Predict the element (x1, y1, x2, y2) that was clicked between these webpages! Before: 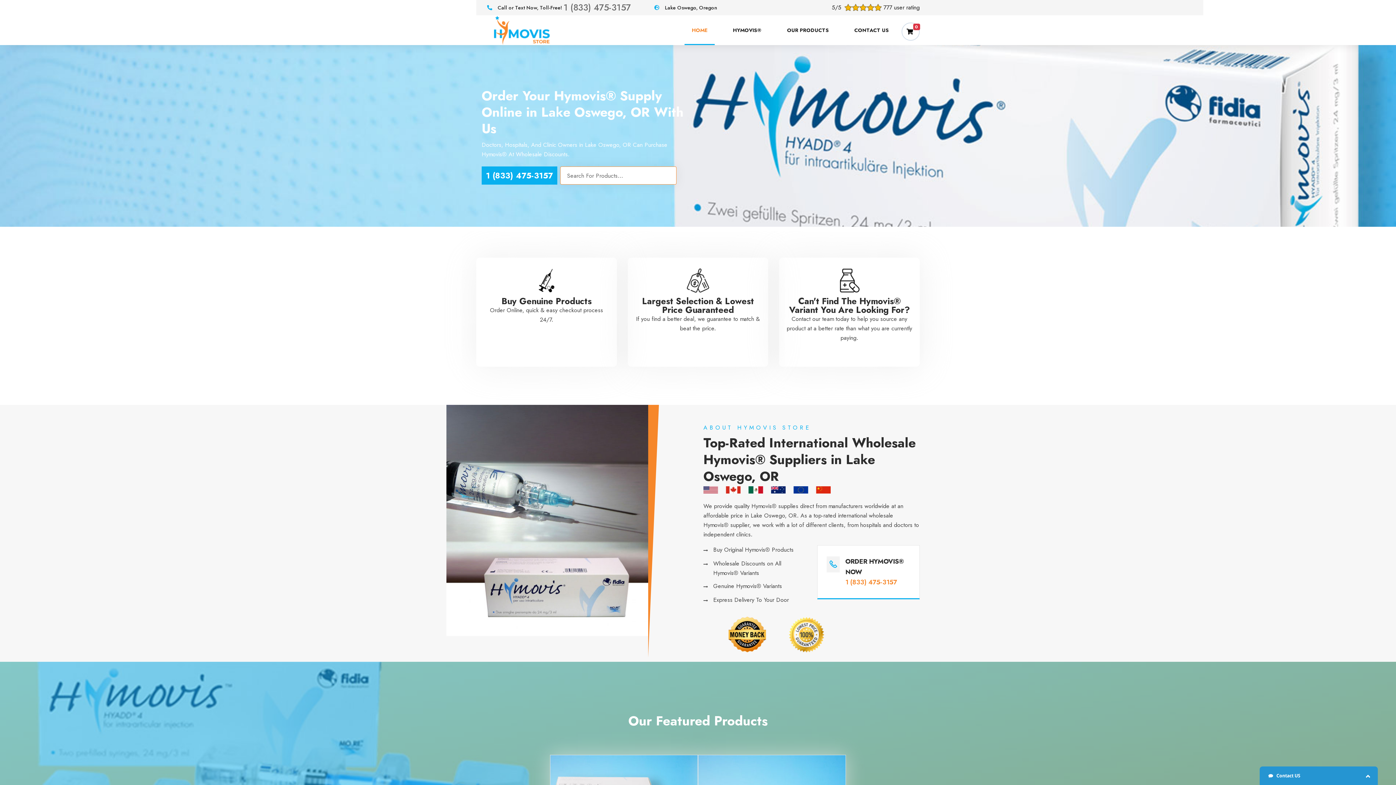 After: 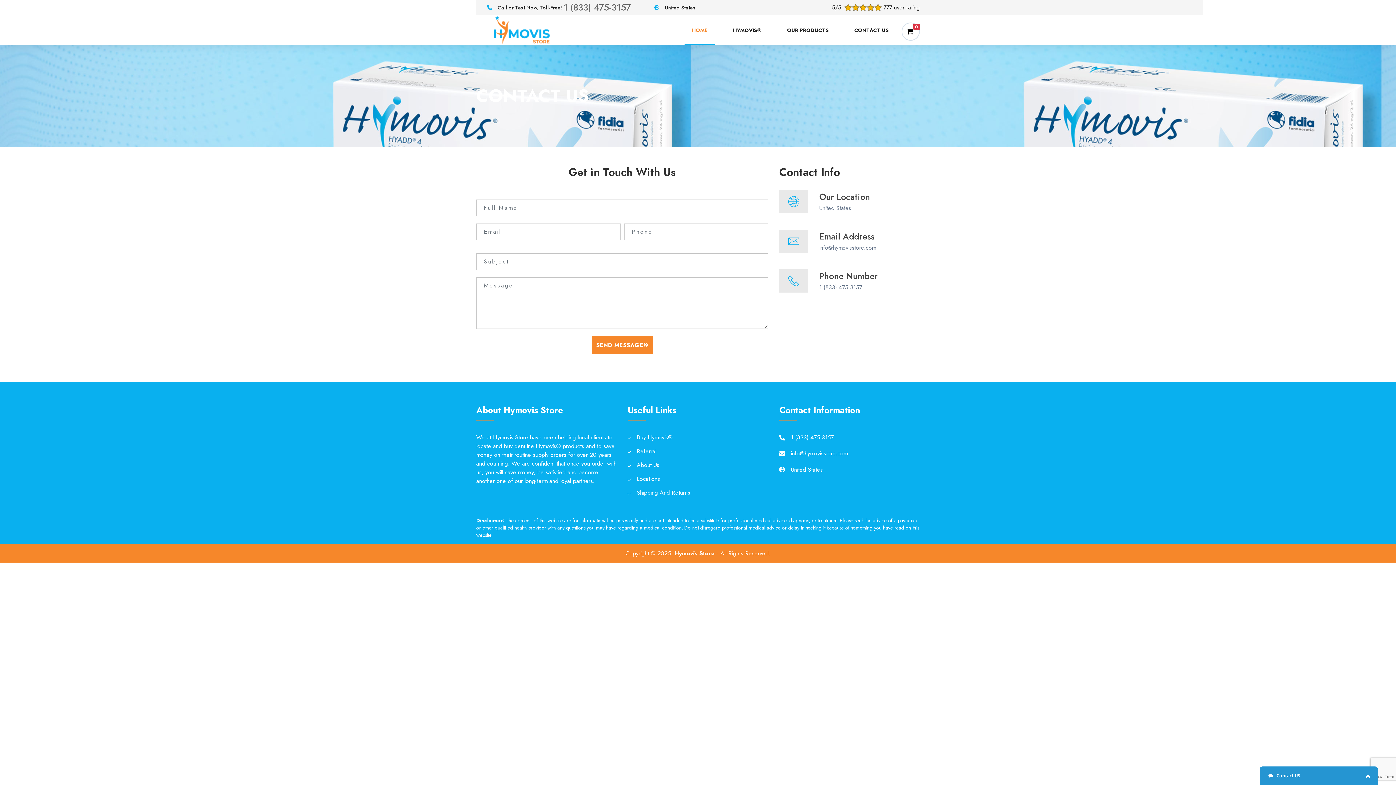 Action: bbox: (847, 15, 896, 45) label: CONTACT US